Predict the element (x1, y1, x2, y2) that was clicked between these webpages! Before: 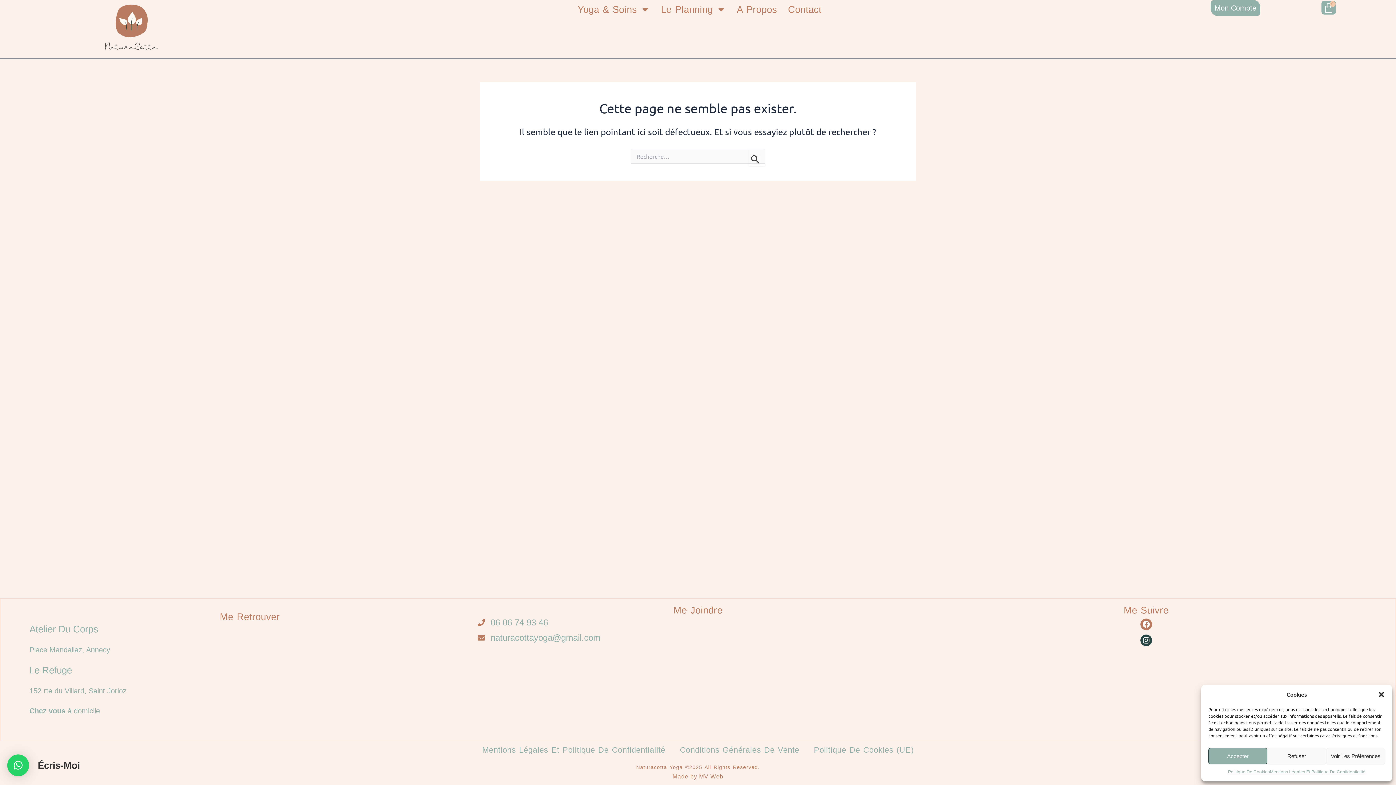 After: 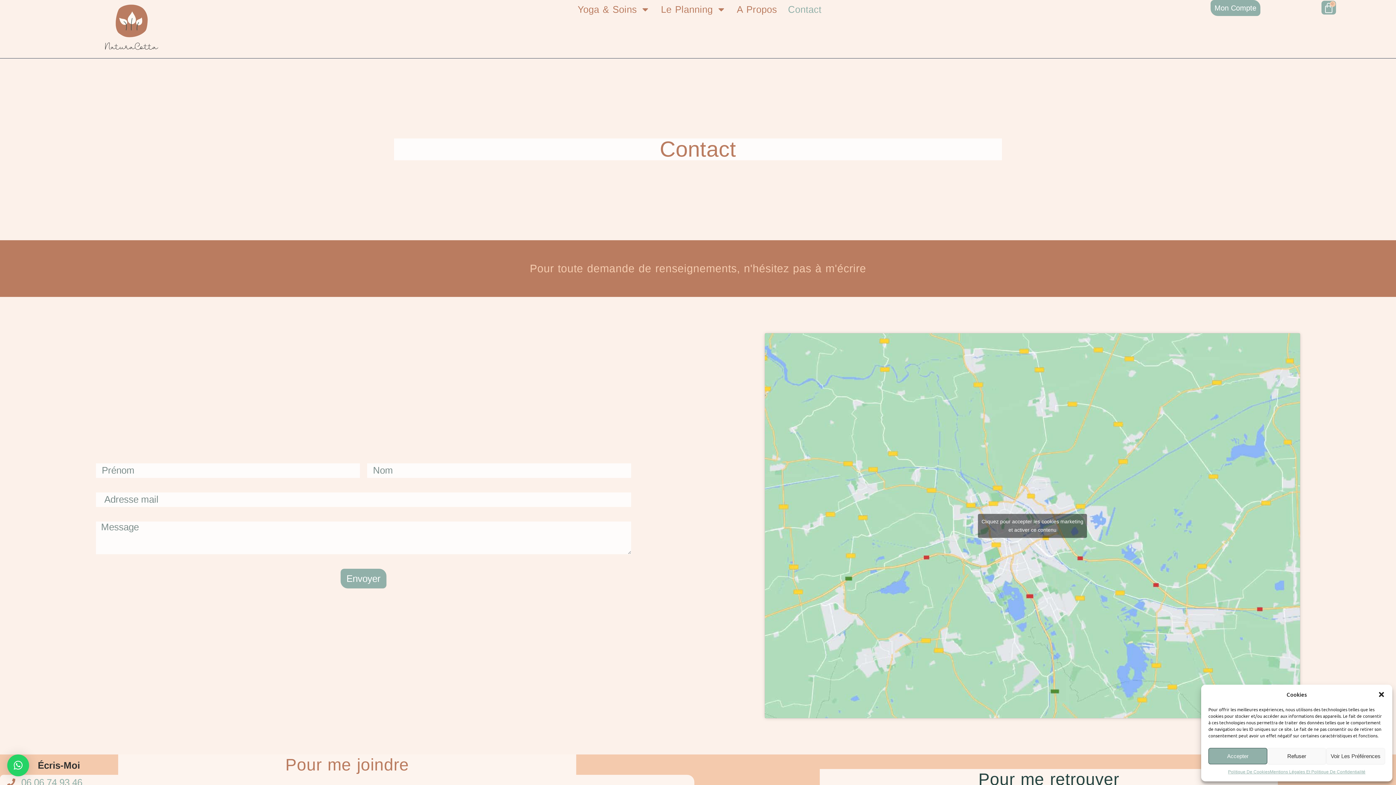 Action: label: Contact bbox: (782, 0, 827, 18)